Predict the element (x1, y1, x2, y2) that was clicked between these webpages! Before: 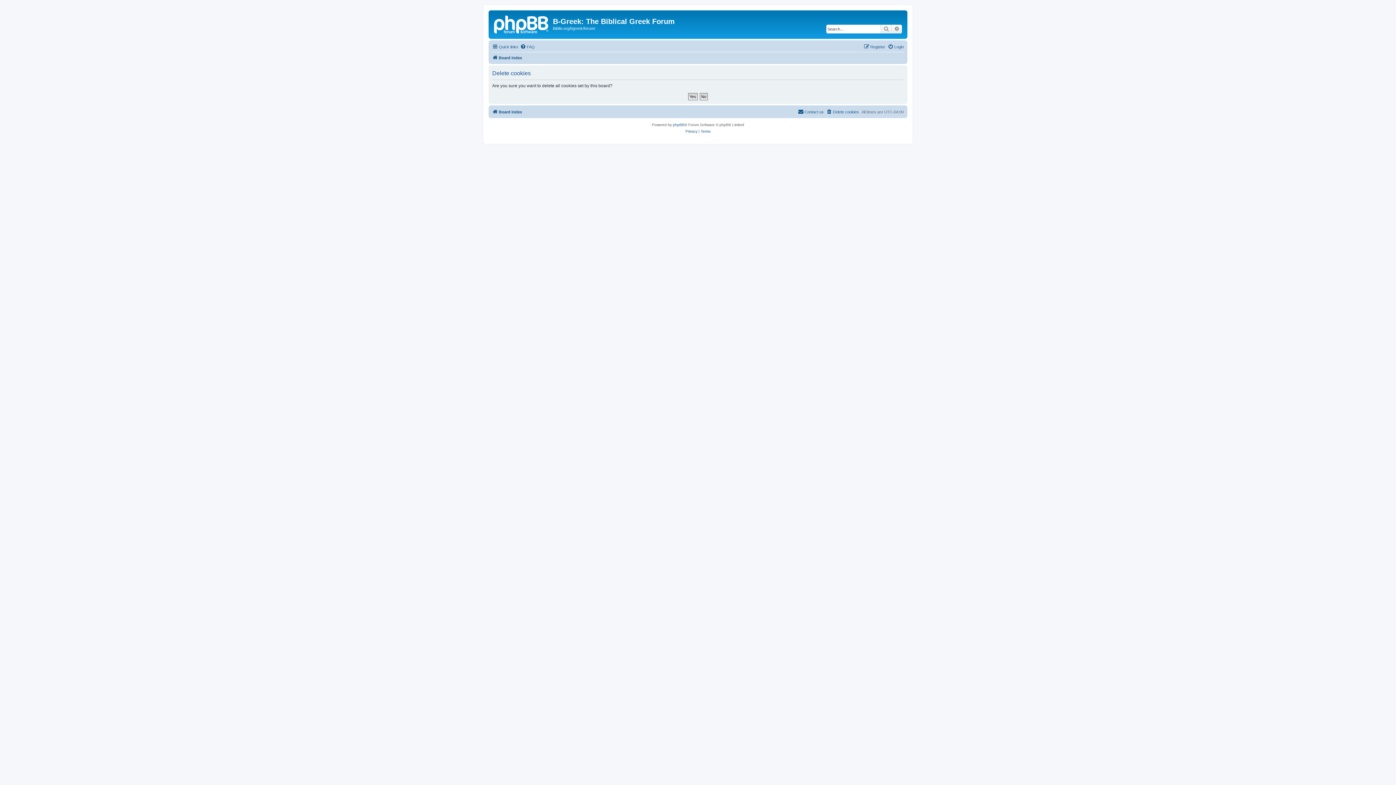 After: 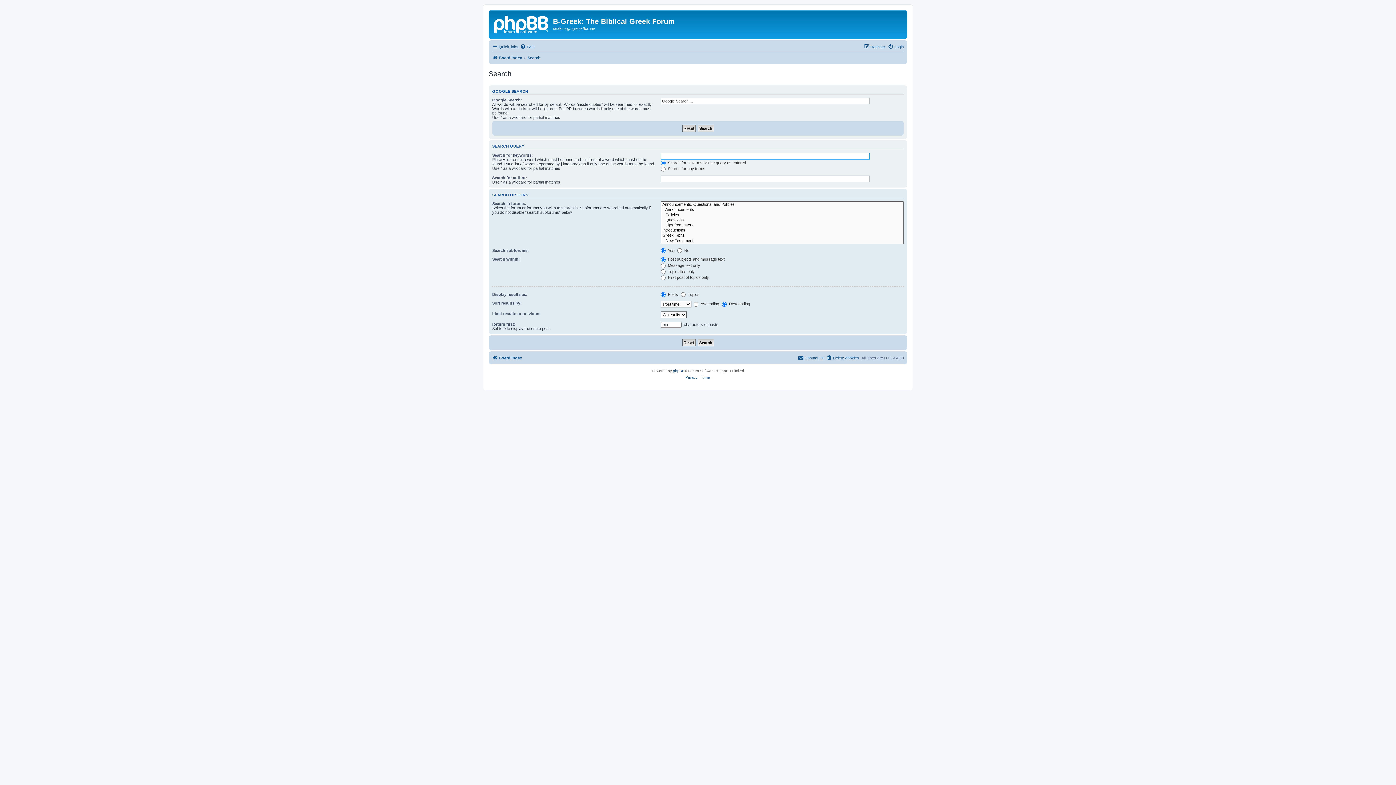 Action: bbox: (892, 24, 902, 33) label: Advanced search